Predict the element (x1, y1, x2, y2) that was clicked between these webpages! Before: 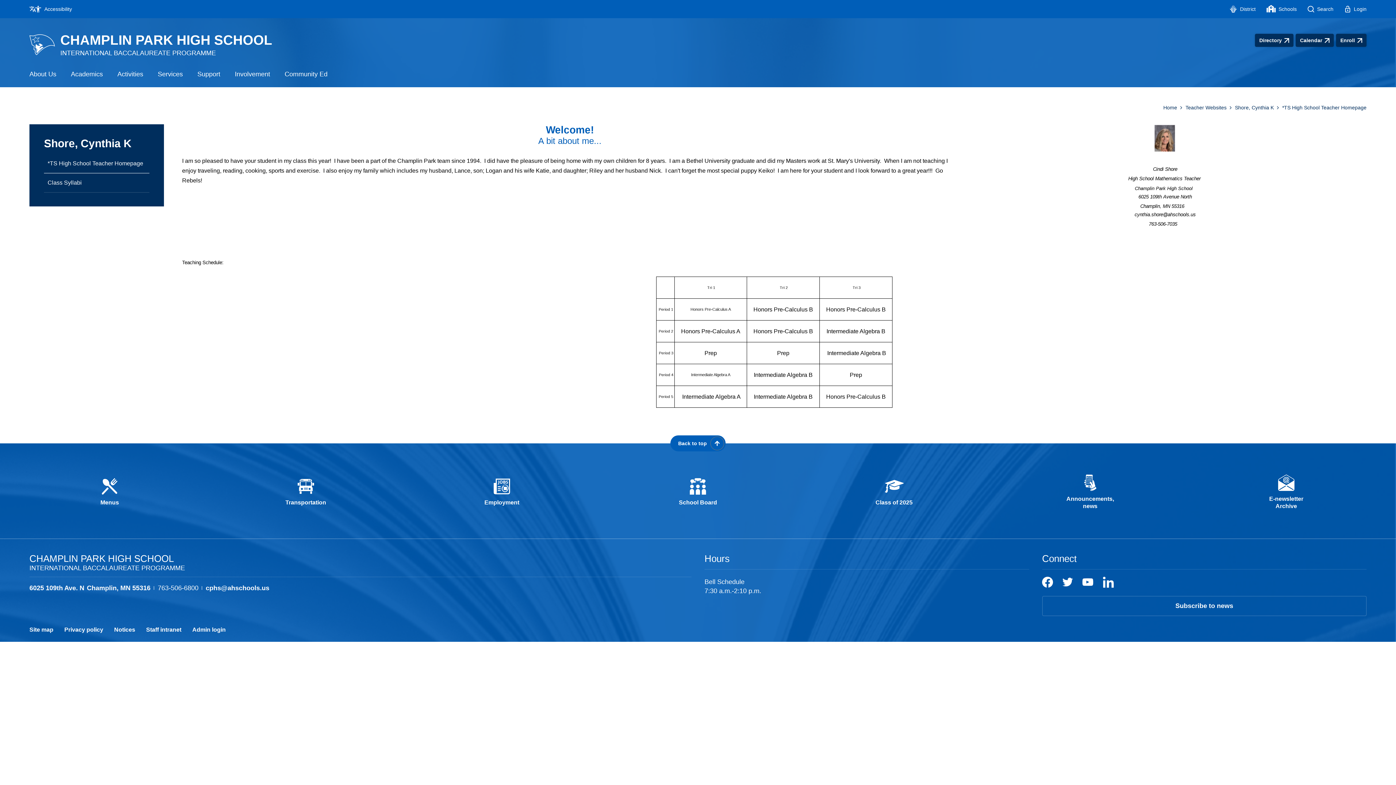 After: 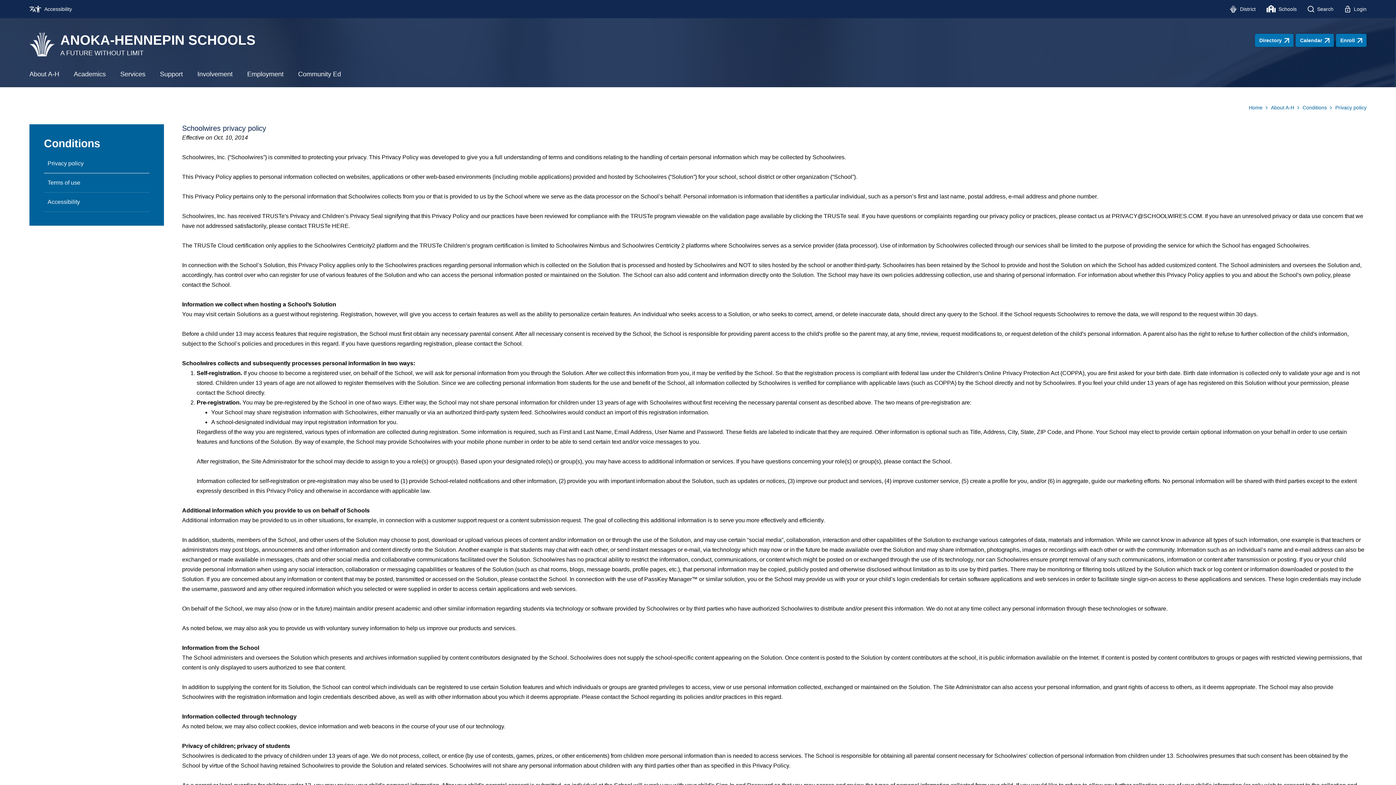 Action: label: Privacy policy bbox: (58, 621, 108, 638)